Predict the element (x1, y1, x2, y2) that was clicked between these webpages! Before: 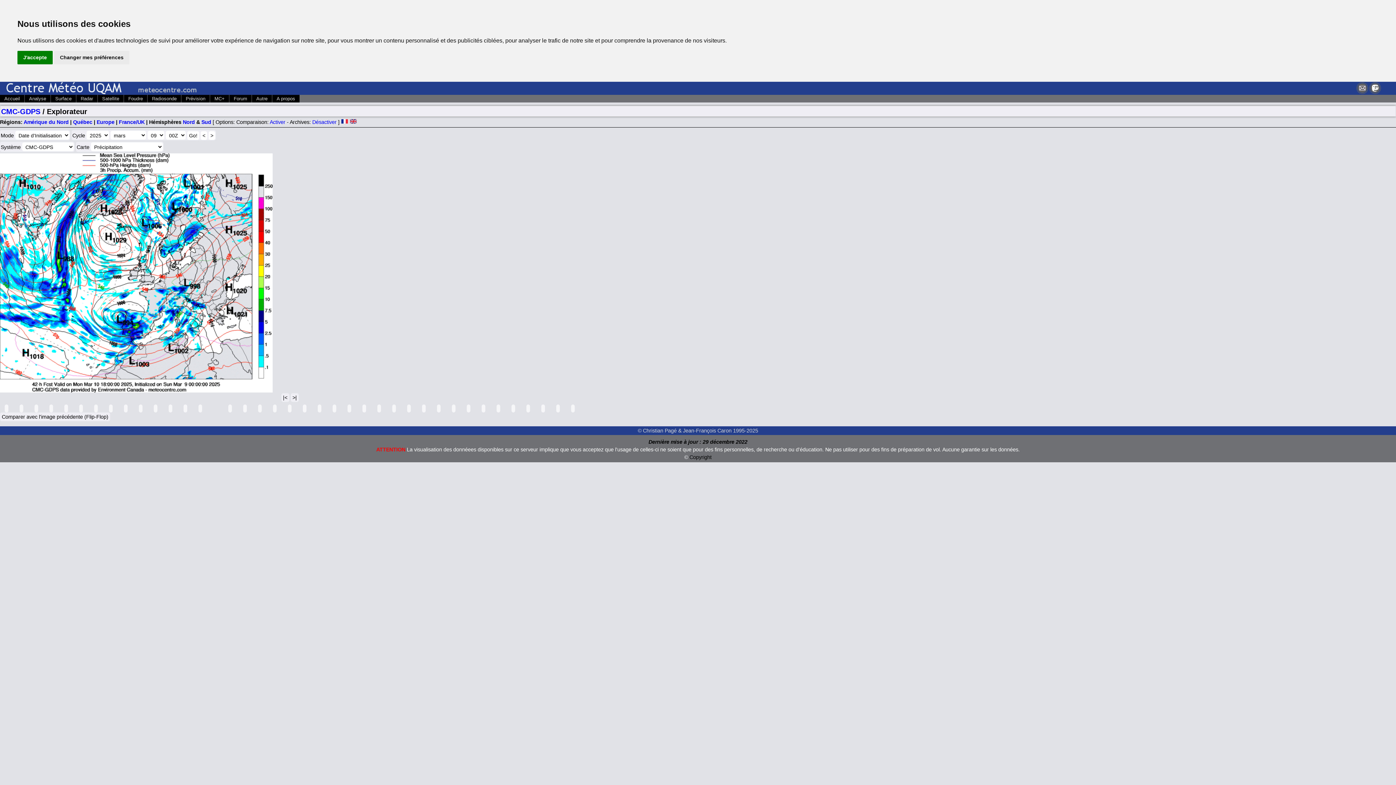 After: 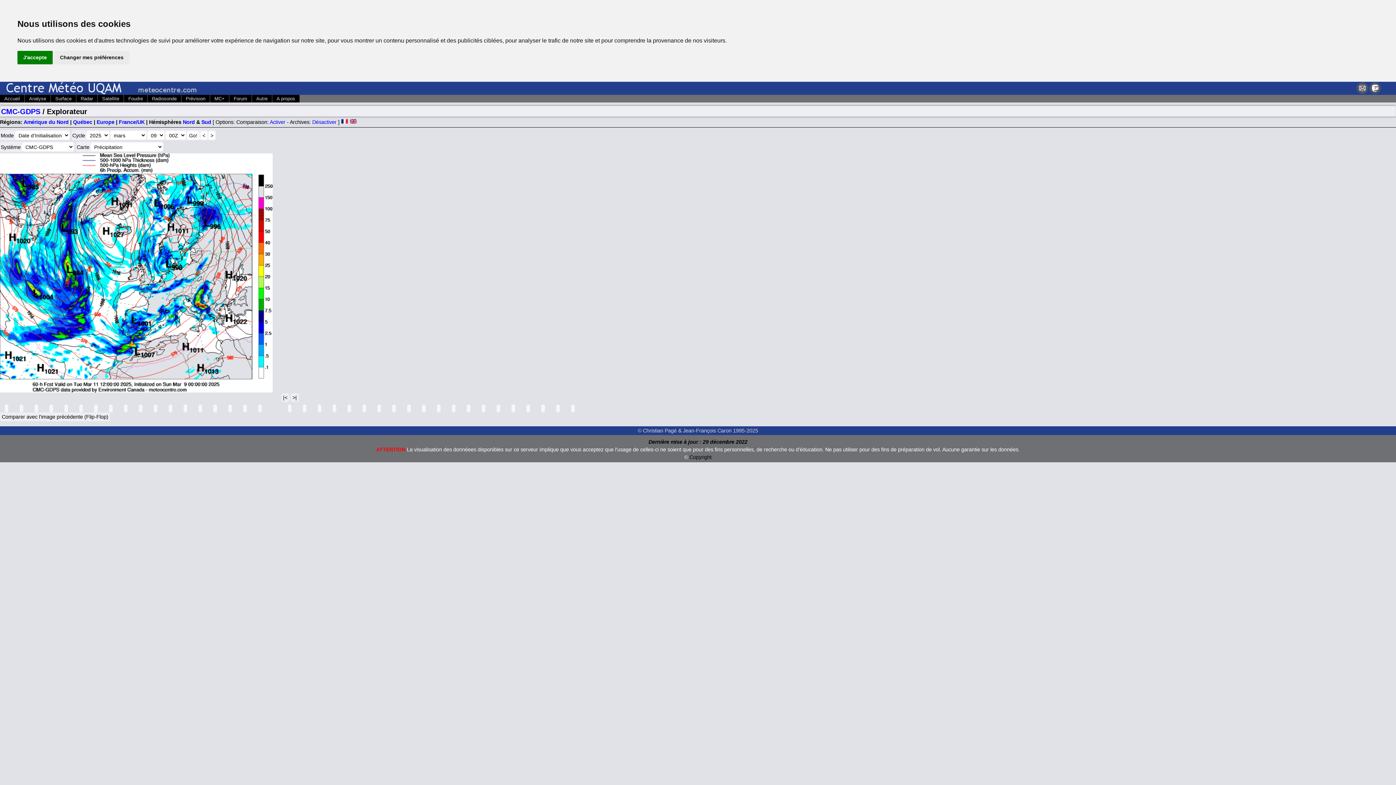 Action: bbox: (272, 404, 276, 412)